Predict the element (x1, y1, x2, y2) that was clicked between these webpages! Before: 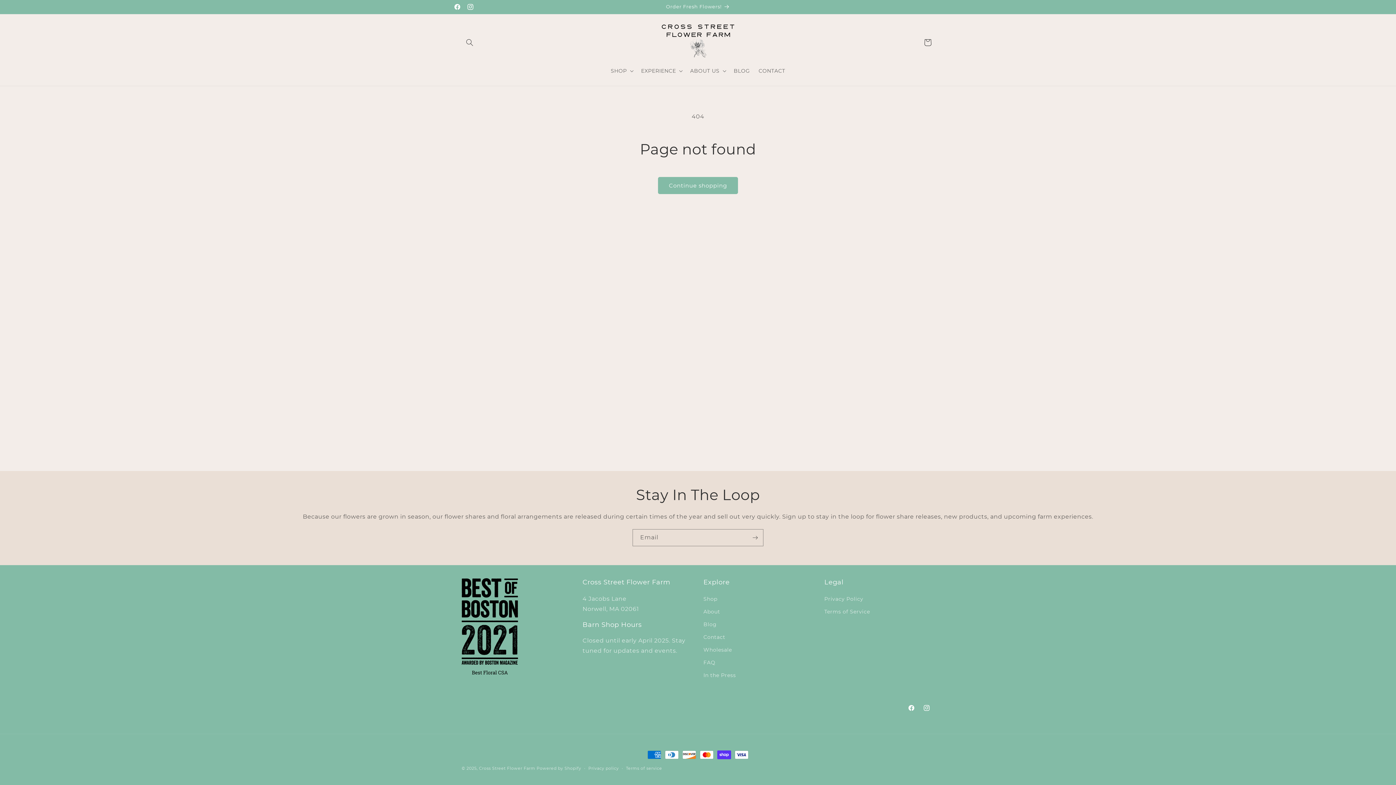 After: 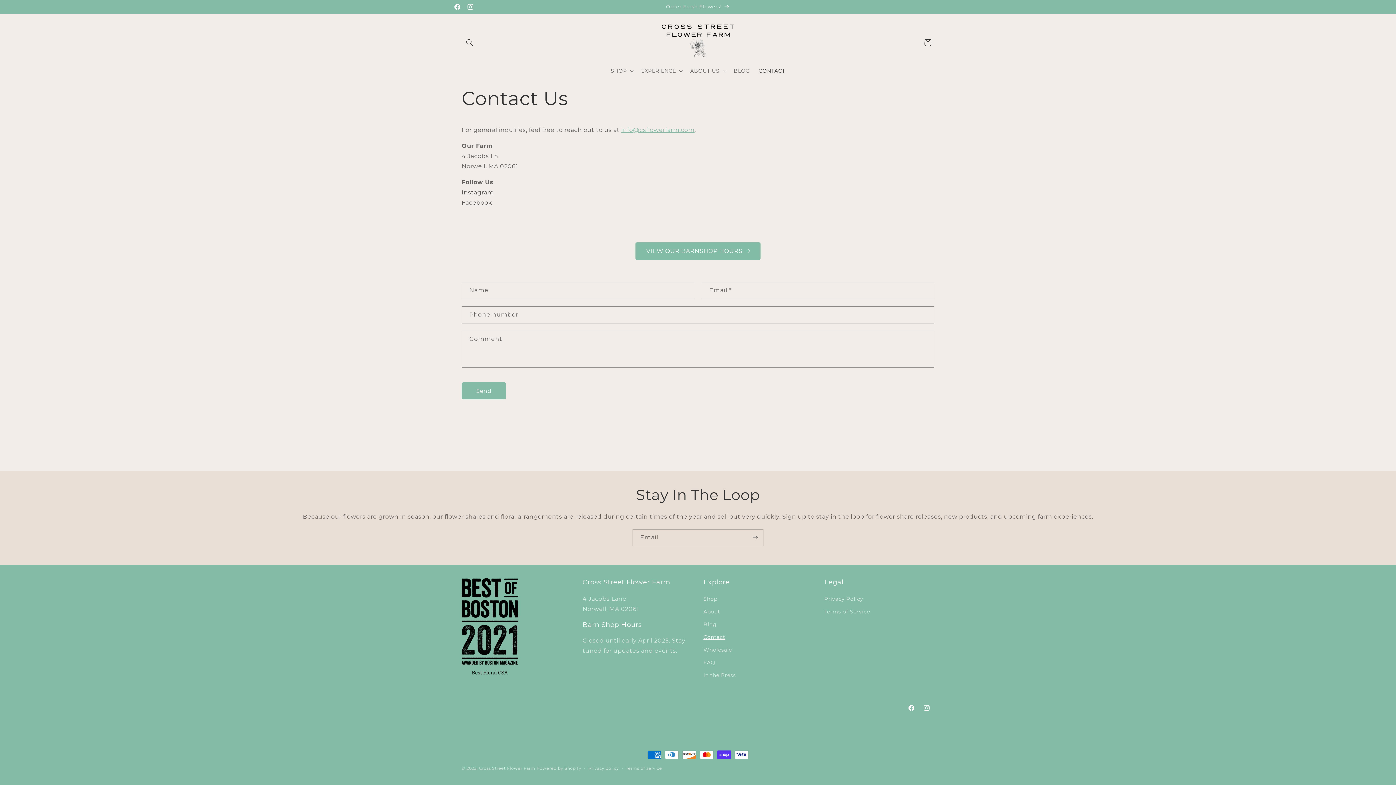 Action: bbox: (703, 631, 725, 644) label: Contact